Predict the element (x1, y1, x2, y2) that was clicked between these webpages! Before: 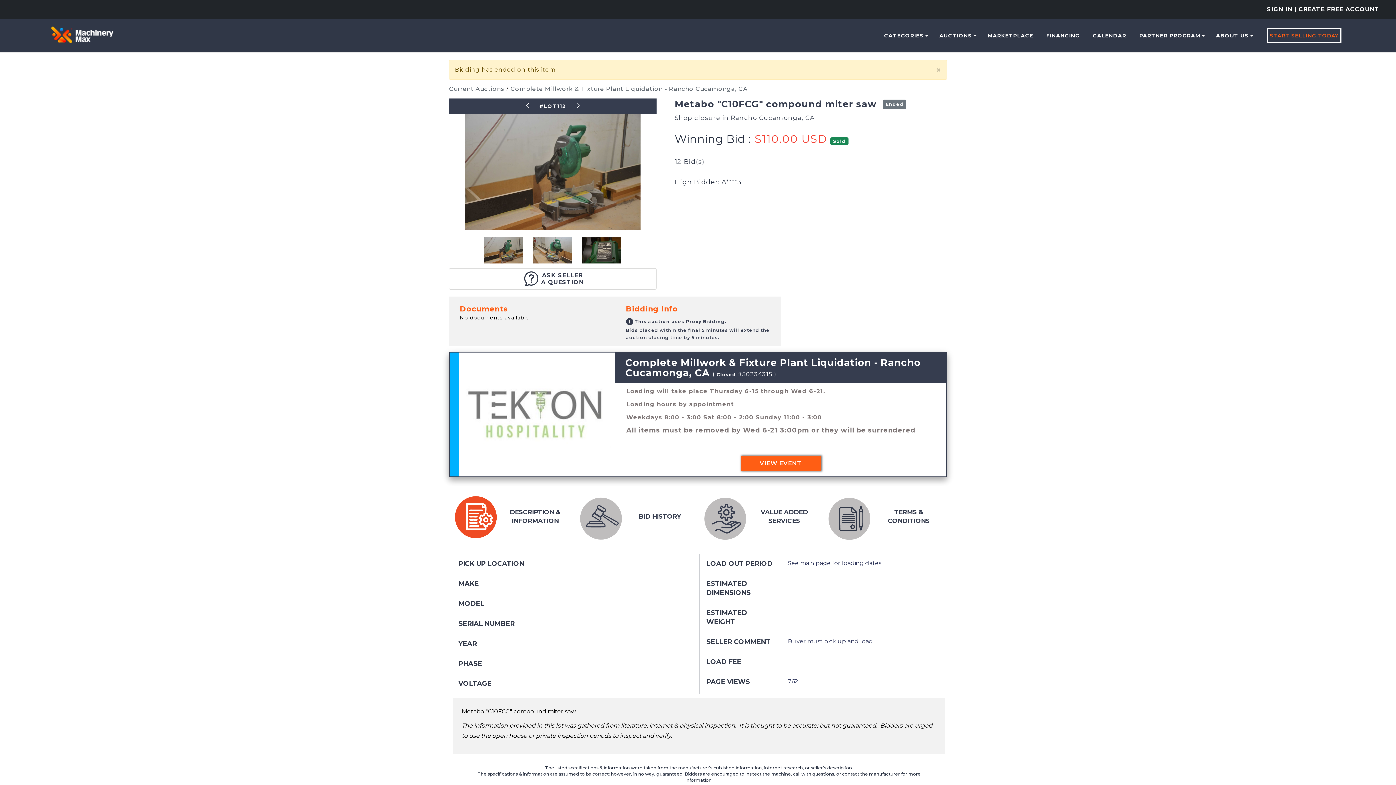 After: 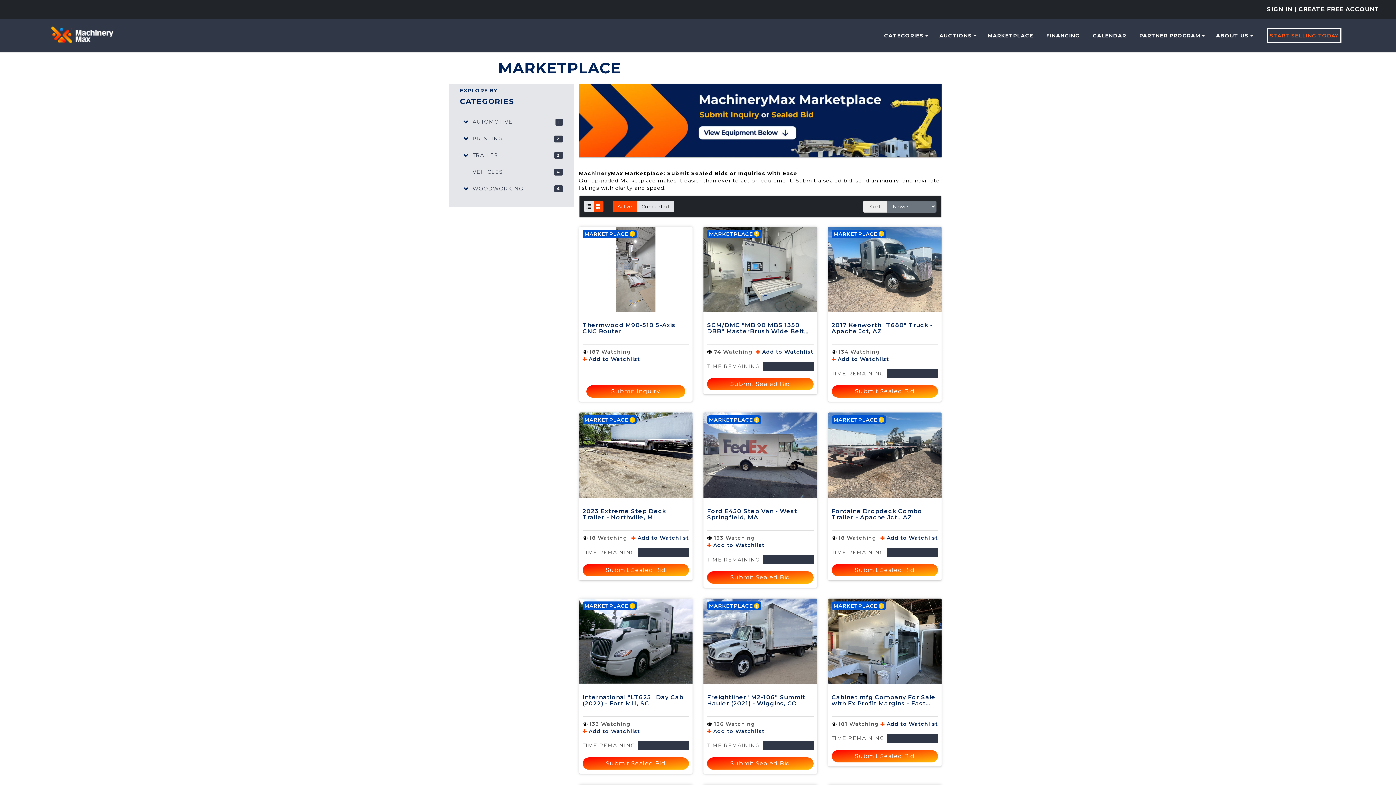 Action: bbox: (981, 18, 1040, 52) label: MARKETPLACE